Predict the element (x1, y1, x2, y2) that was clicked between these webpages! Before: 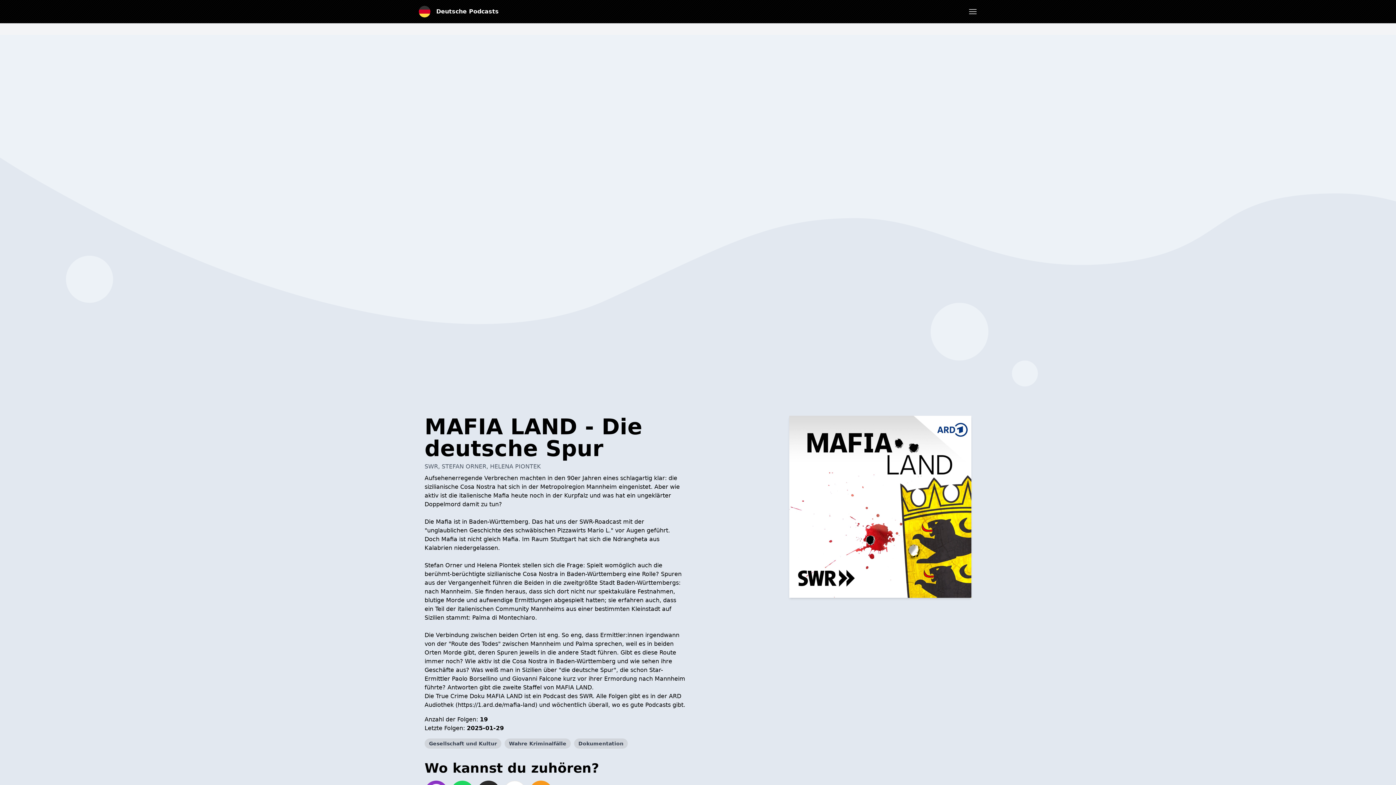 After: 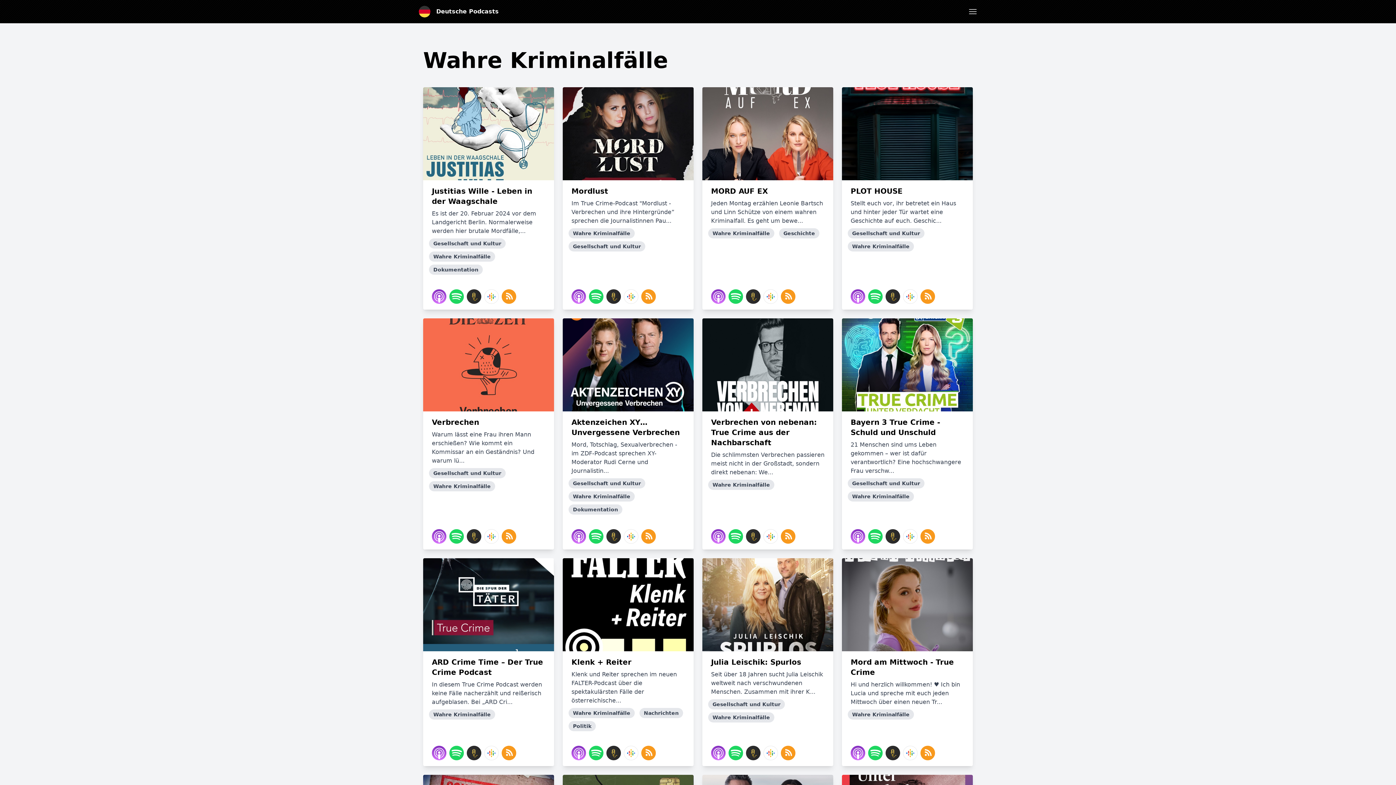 Action: bbox: (504, 738, 570, 749) label: Wahre Kriminalfälle